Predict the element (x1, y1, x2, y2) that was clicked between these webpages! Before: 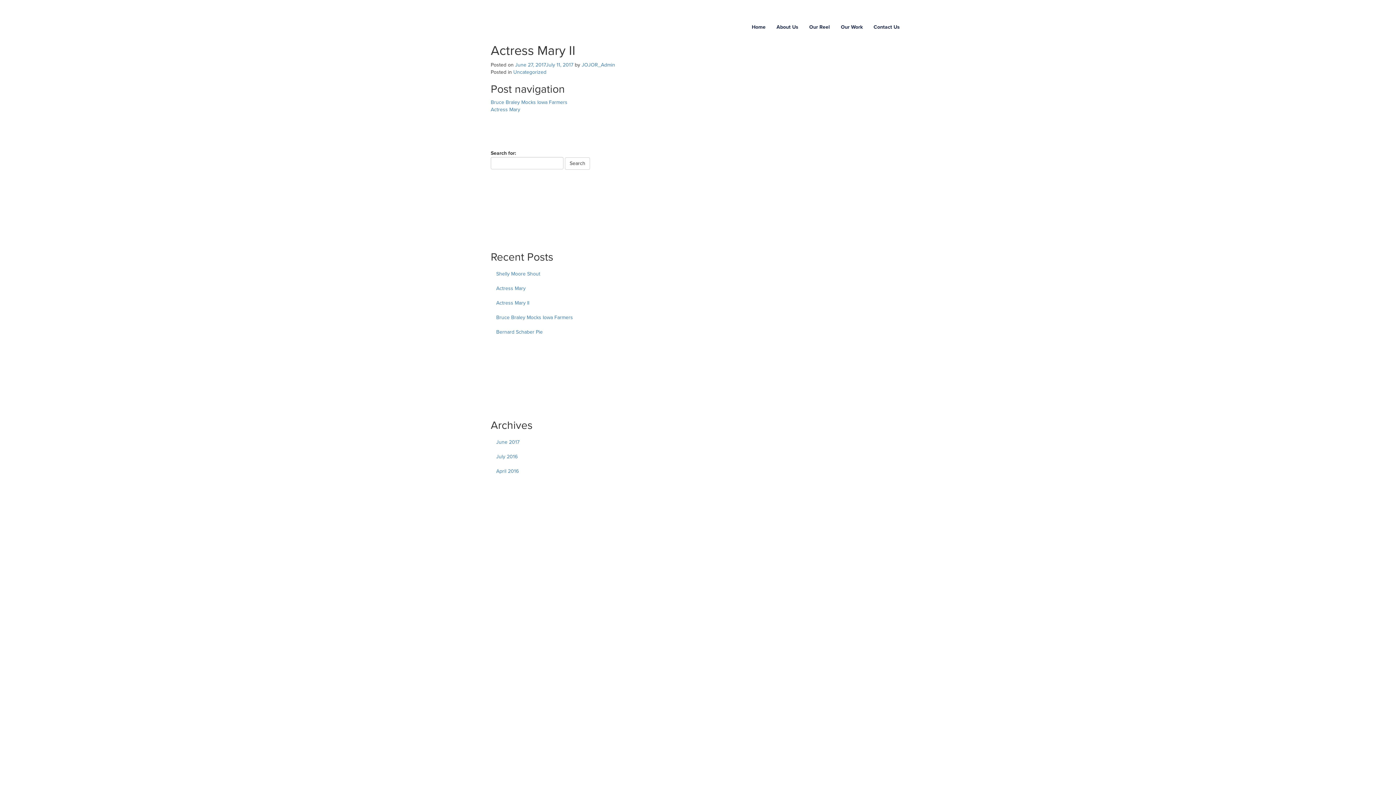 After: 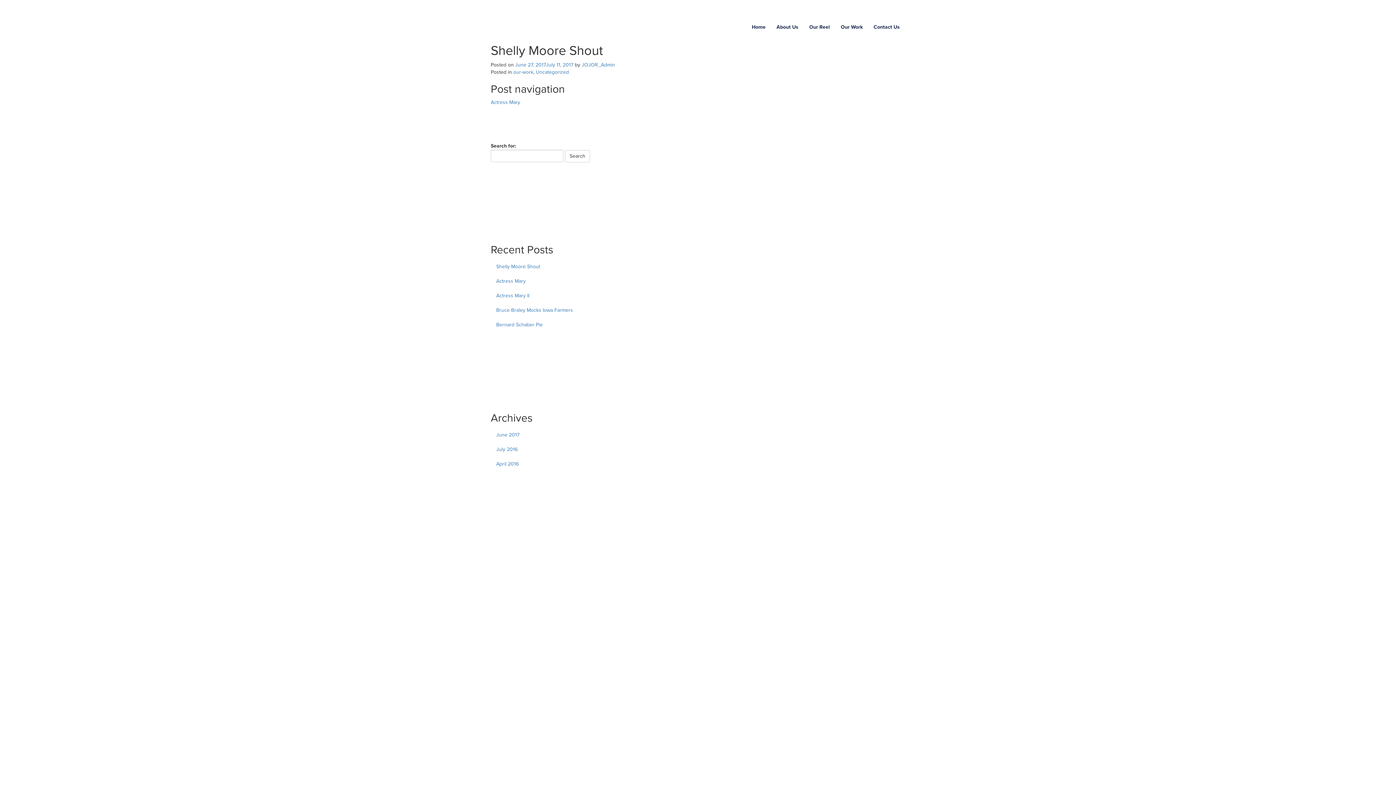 Action: bbox: (490, 266, 905, 281) label: Shelly Moore Shout